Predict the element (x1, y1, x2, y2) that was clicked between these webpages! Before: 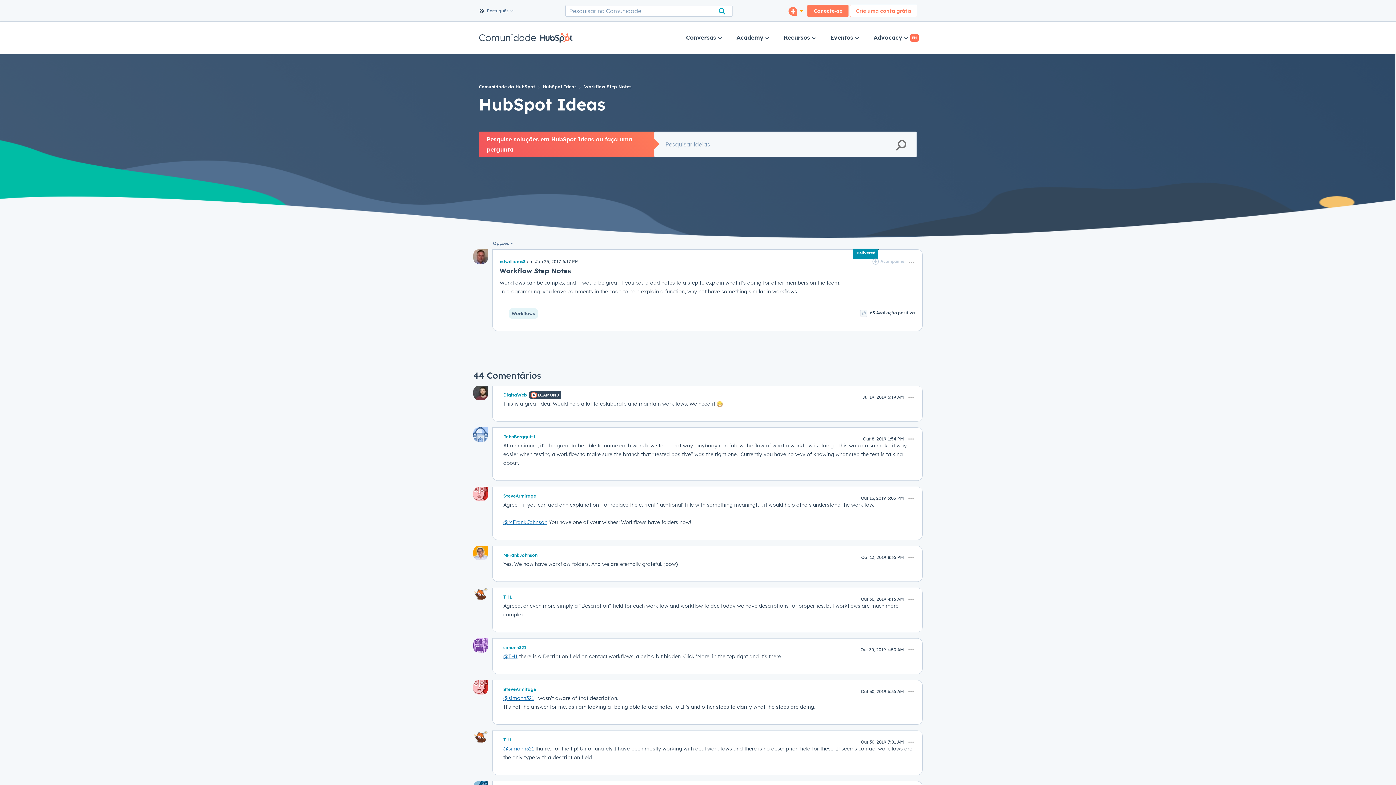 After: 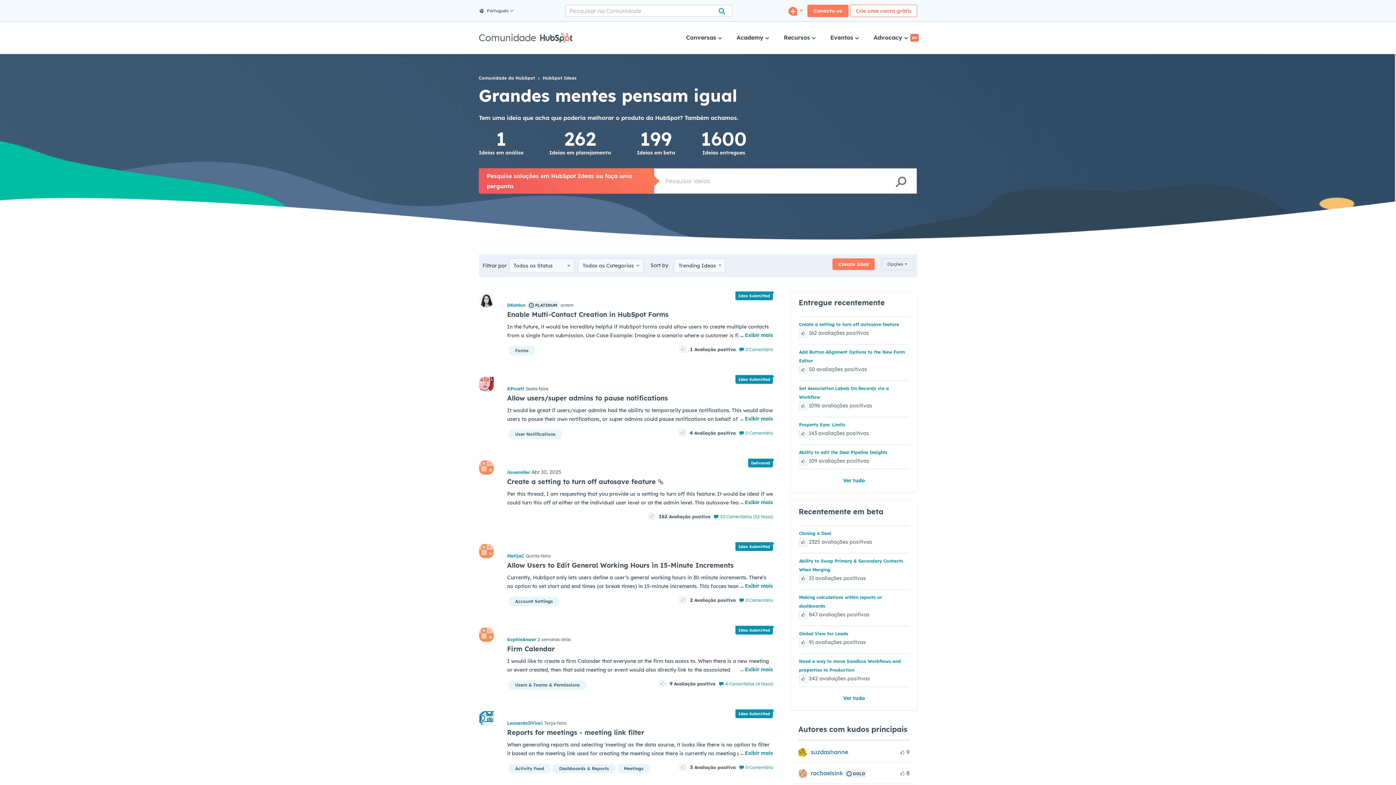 Action: label: HubSpot Ideas bbox: (542, 83, 576, 90)